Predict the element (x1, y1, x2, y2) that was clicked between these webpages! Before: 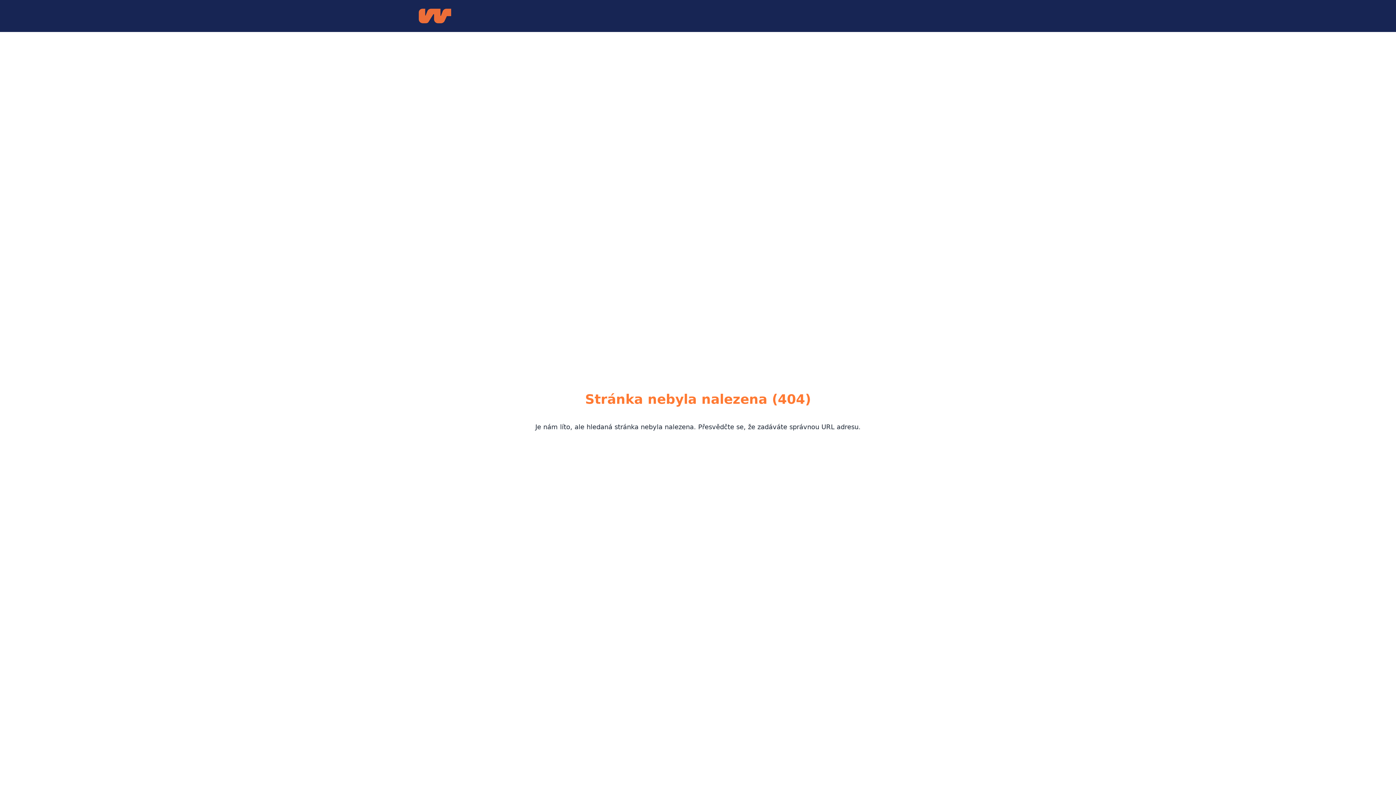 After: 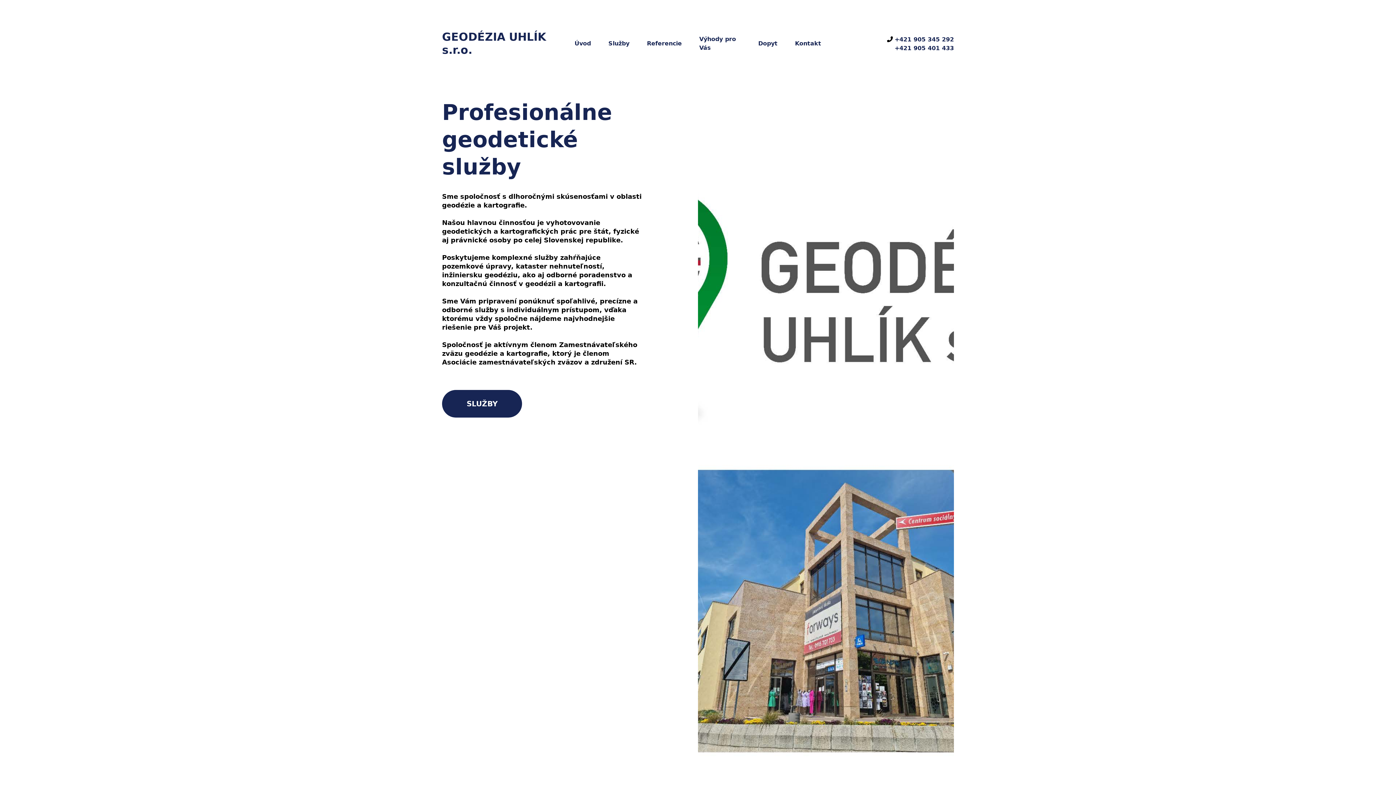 Action: bbox: (418, 8, 451, 23)